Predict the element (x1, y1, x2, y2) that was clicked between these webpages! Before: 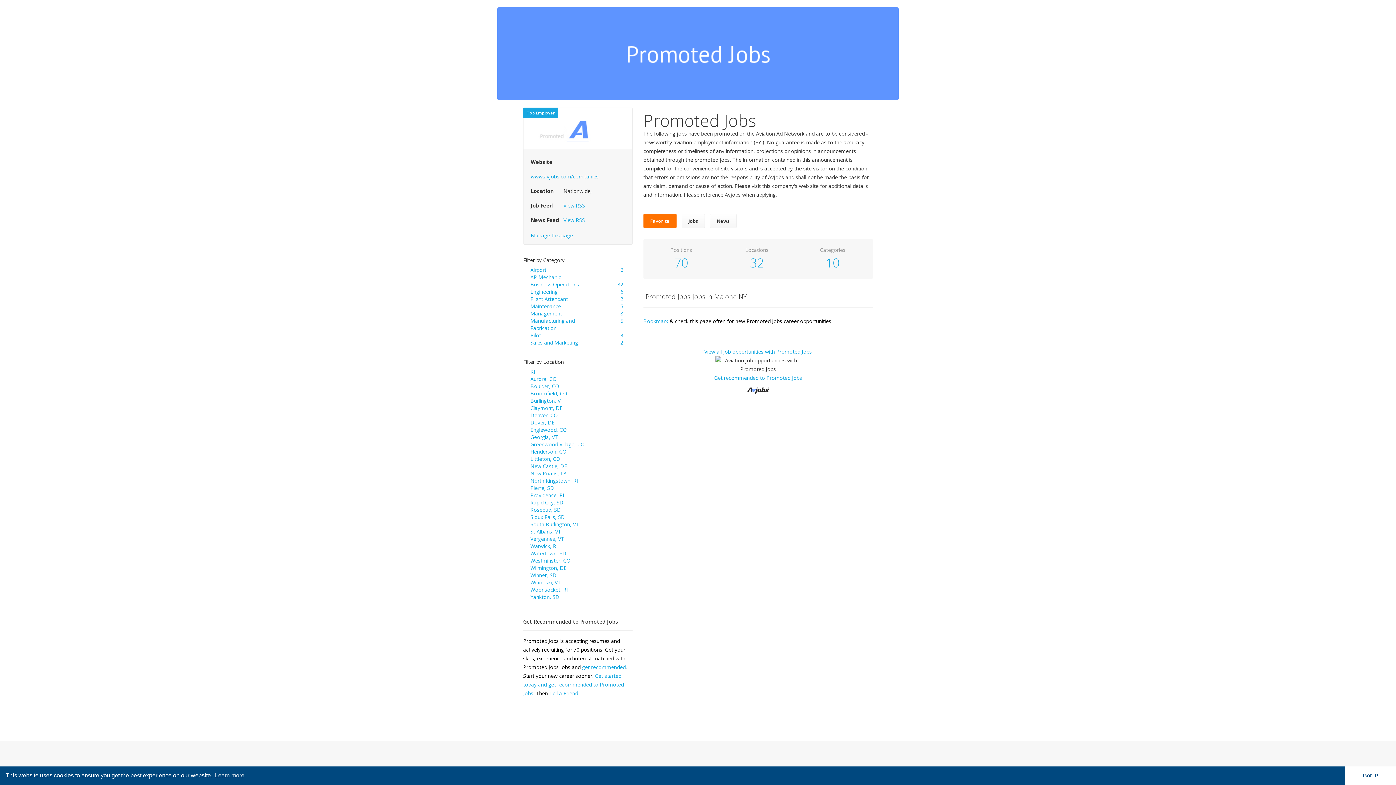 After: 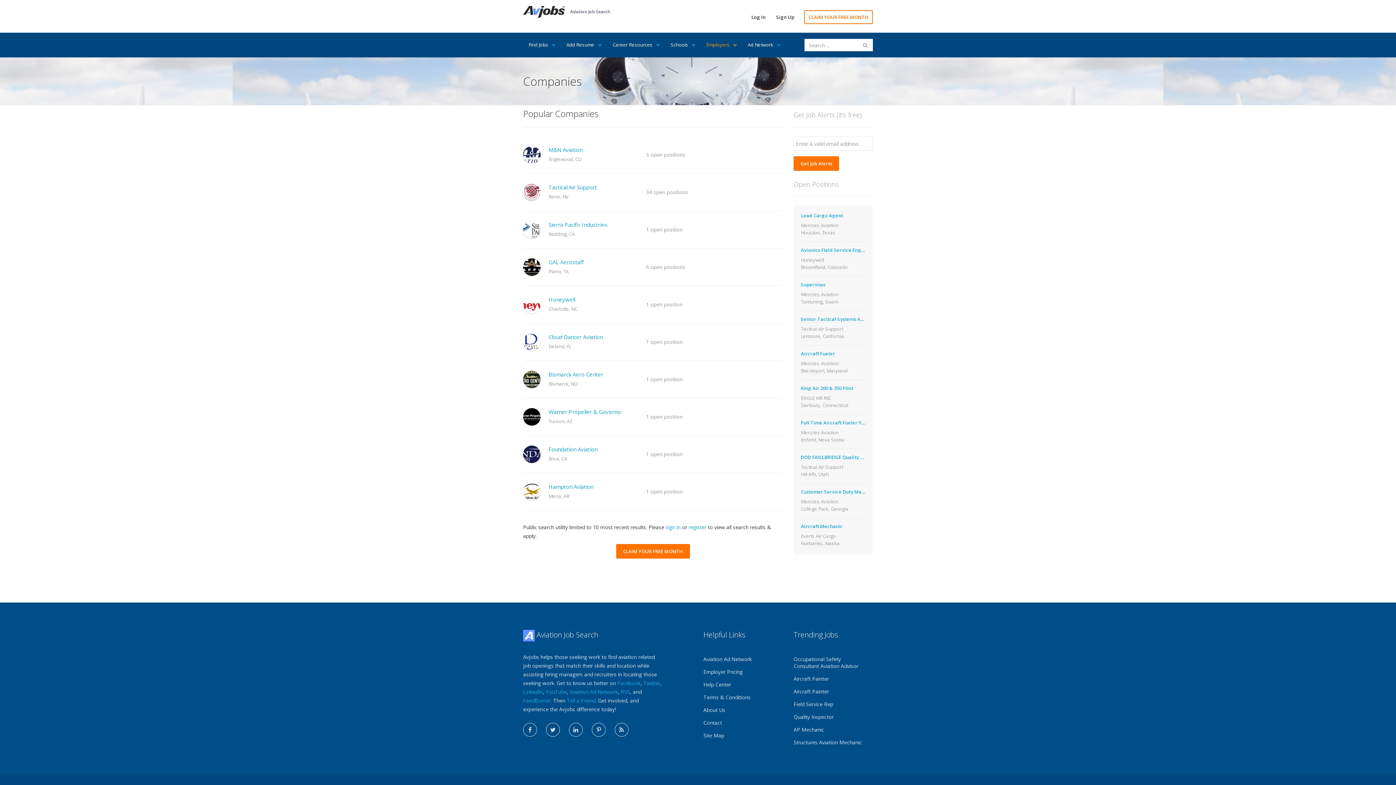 Action: bbox: (747, 384, 769, 391)